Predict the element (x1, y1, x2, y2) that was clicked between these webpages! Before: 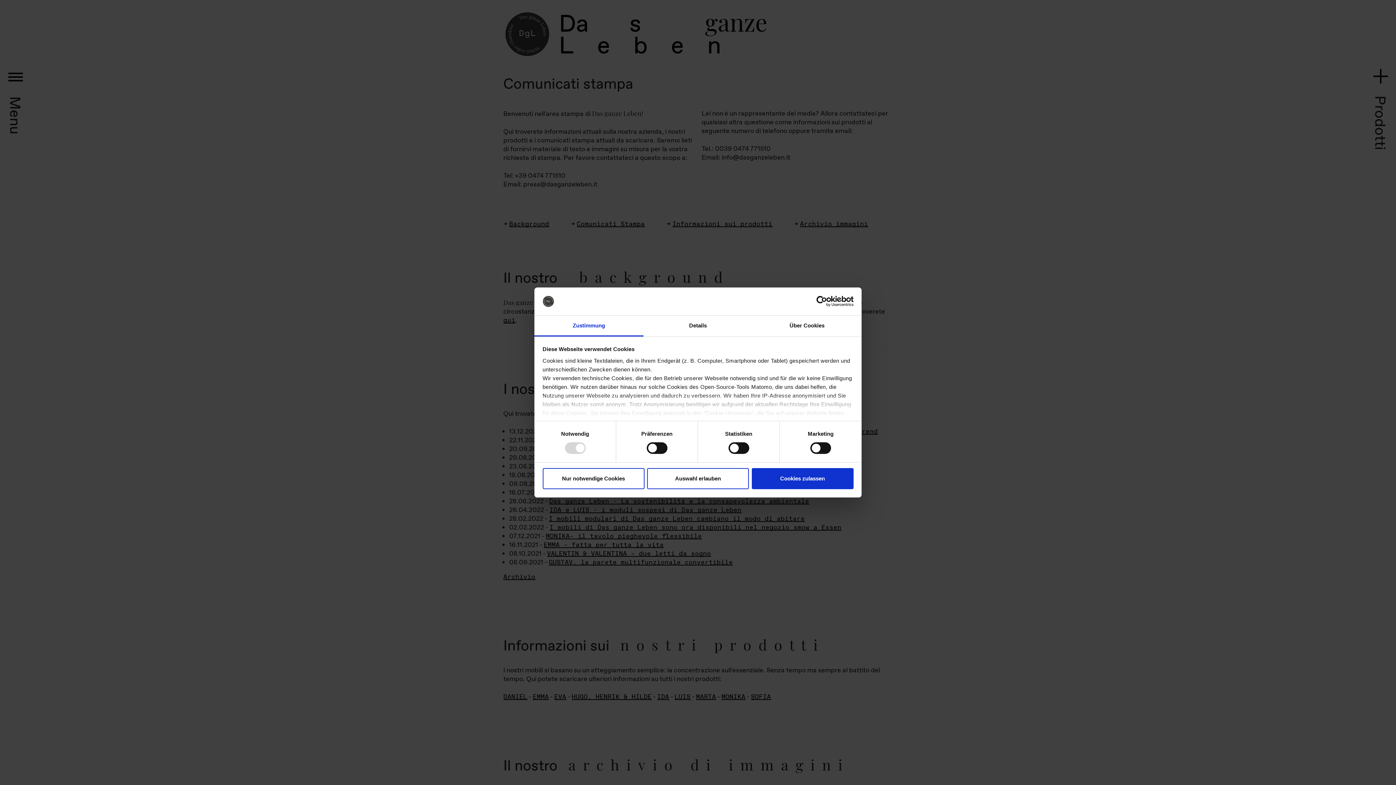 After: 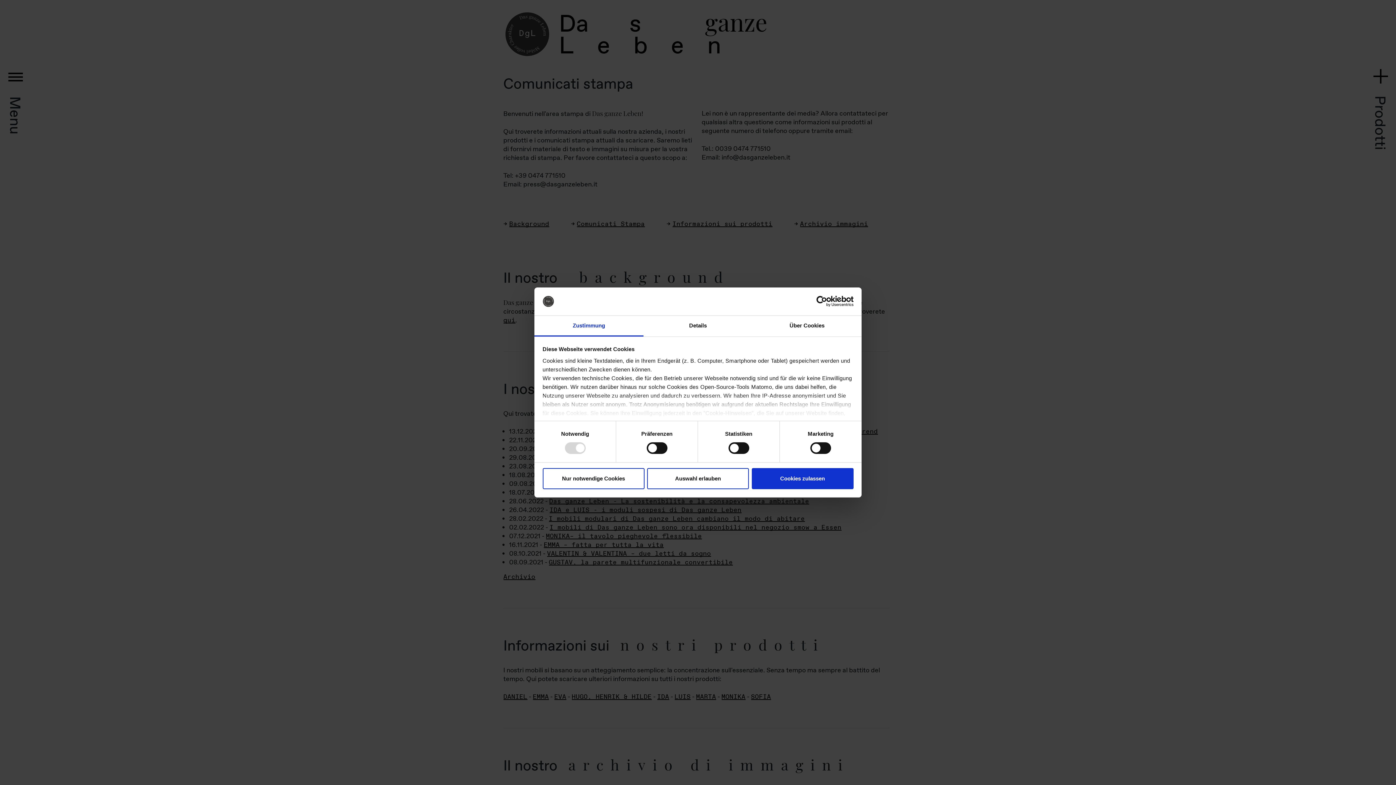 Action: label: Zustimmung bbox: (534, 315, 643, 336)